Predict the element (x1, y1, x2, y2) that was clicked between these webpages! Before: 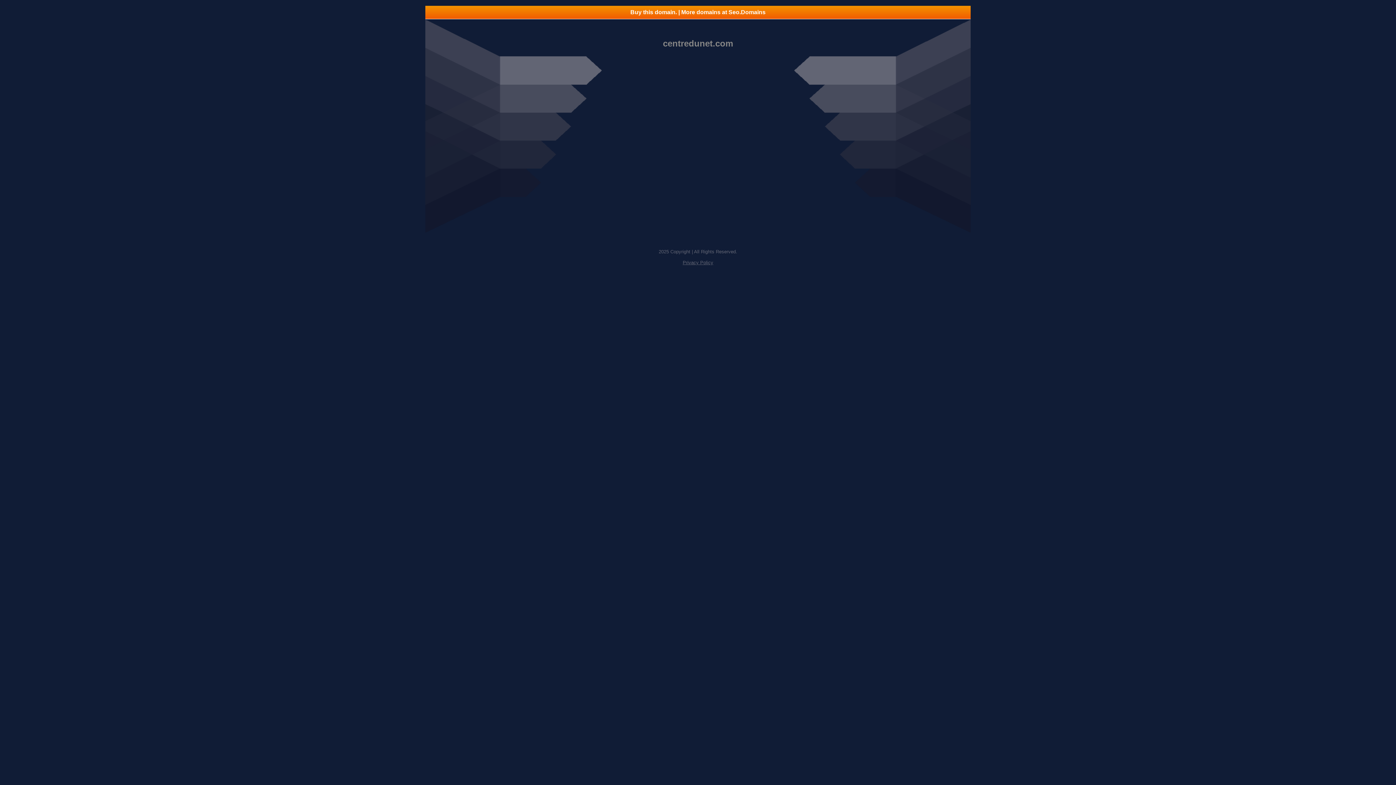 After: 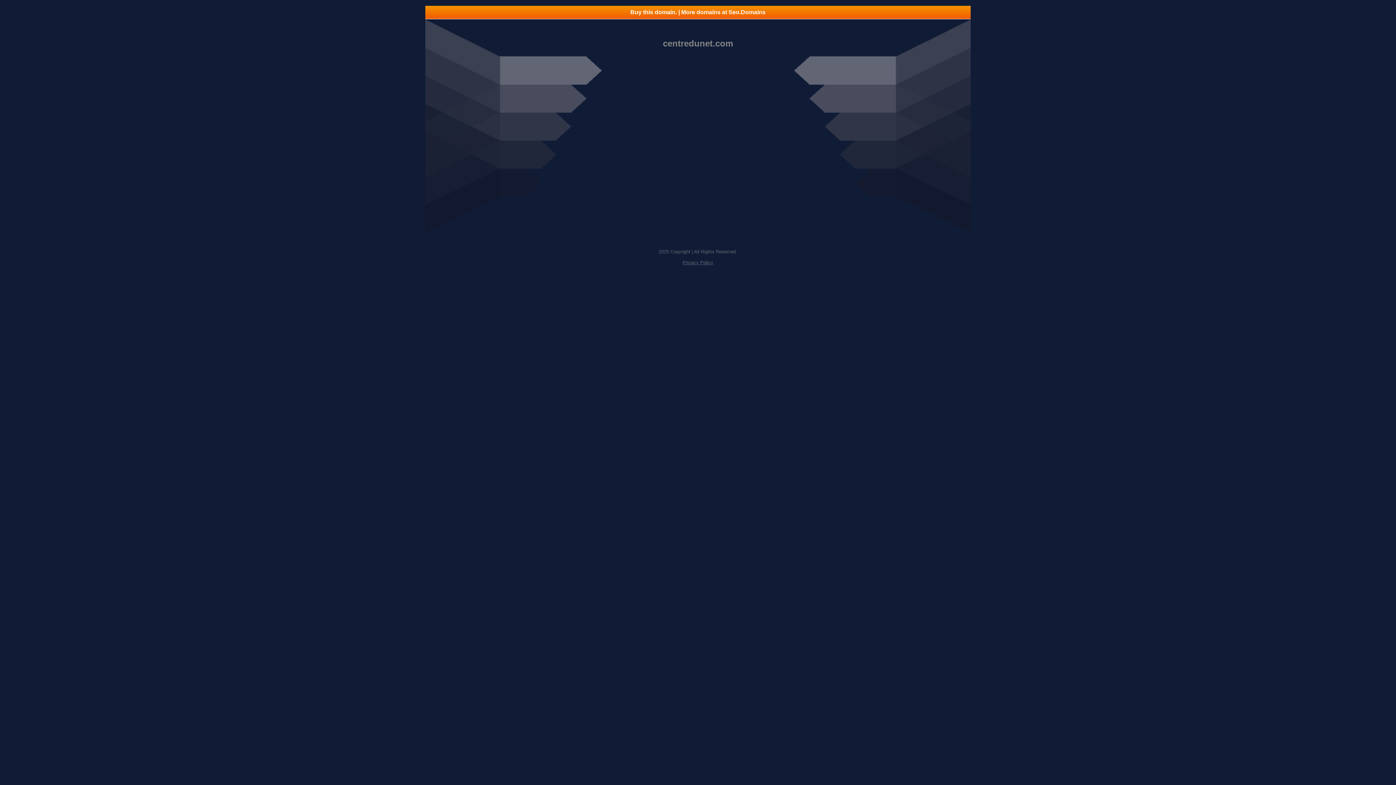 Action: bbox: (682, 260, 713, 265) label: Privacy Policy